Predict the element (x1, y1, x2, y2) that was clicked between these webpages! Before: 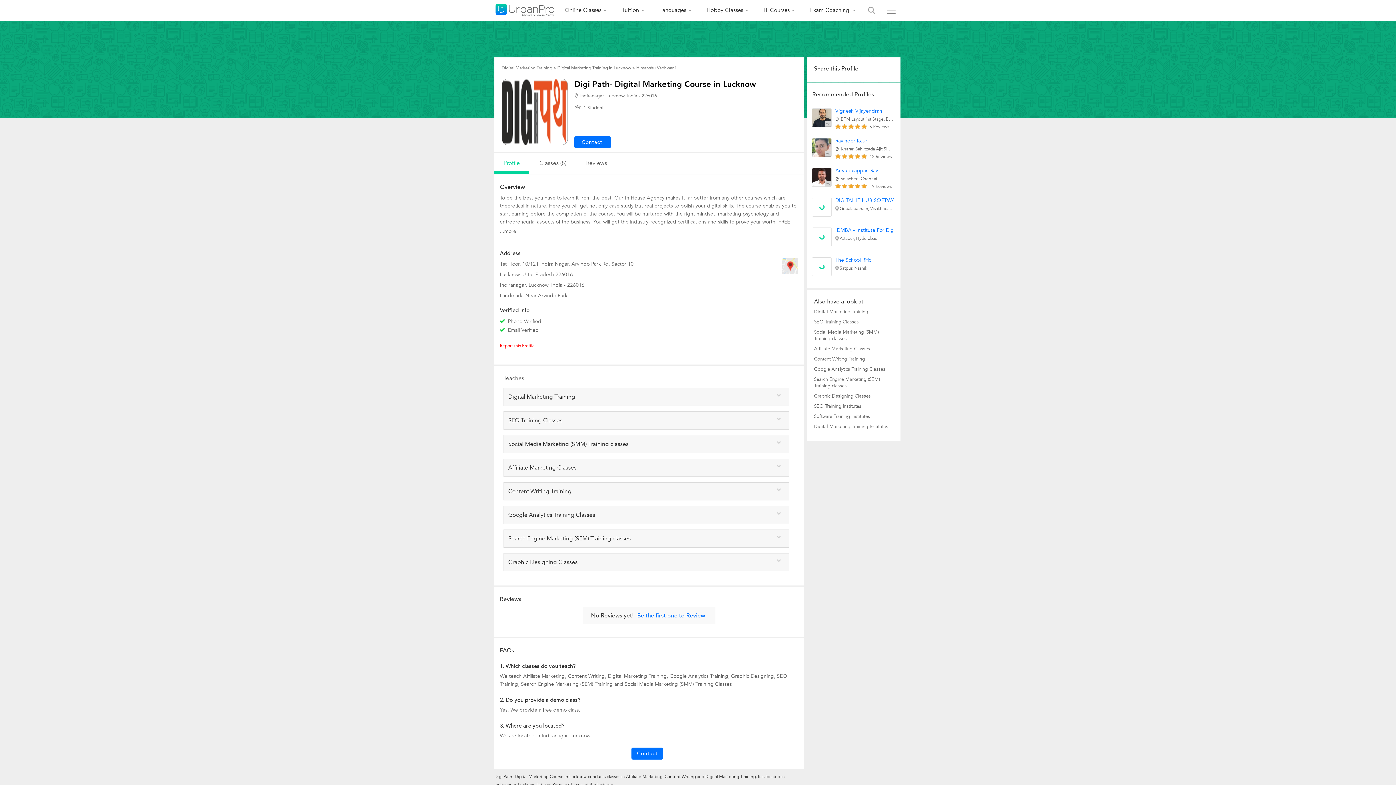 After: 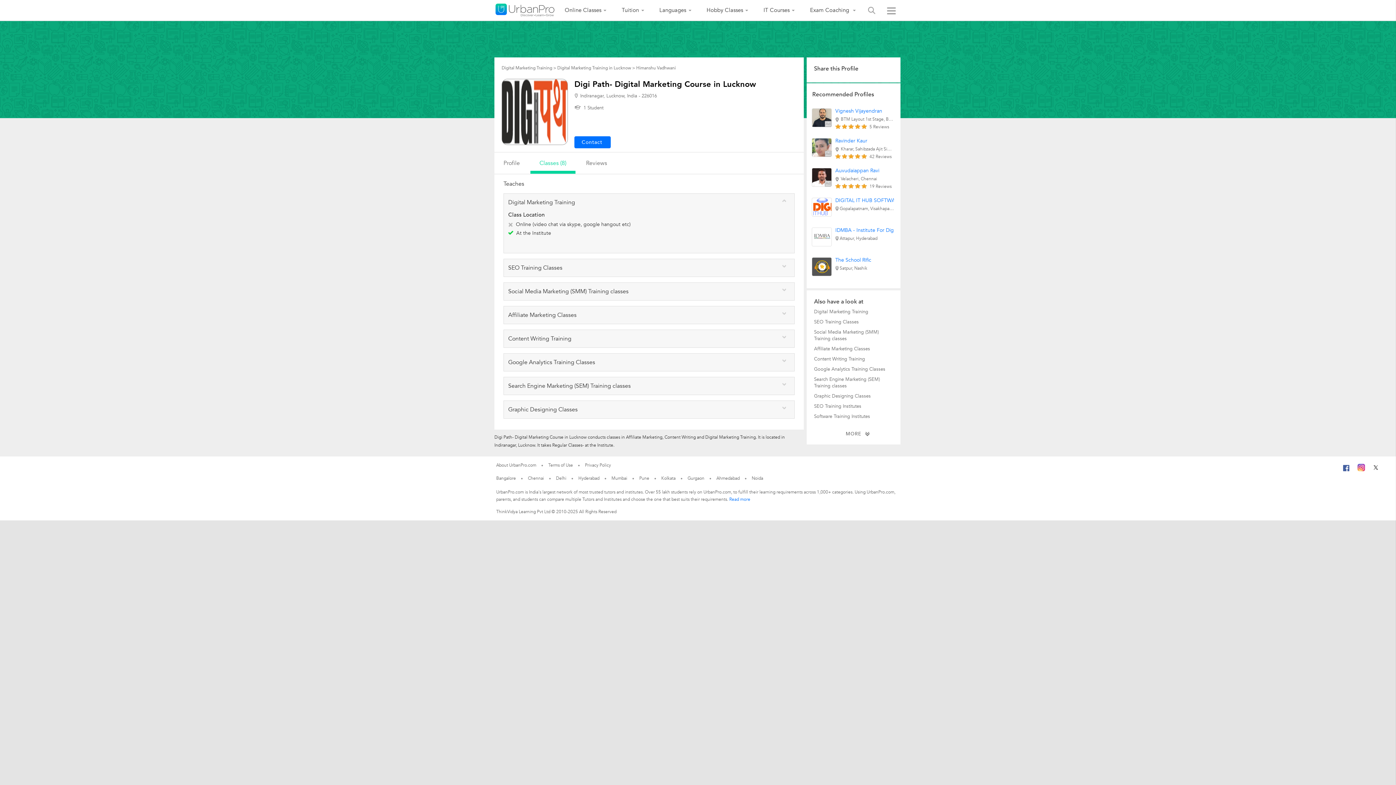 Action: bbox: (530, 155, 575, 170) label: Classes (8)